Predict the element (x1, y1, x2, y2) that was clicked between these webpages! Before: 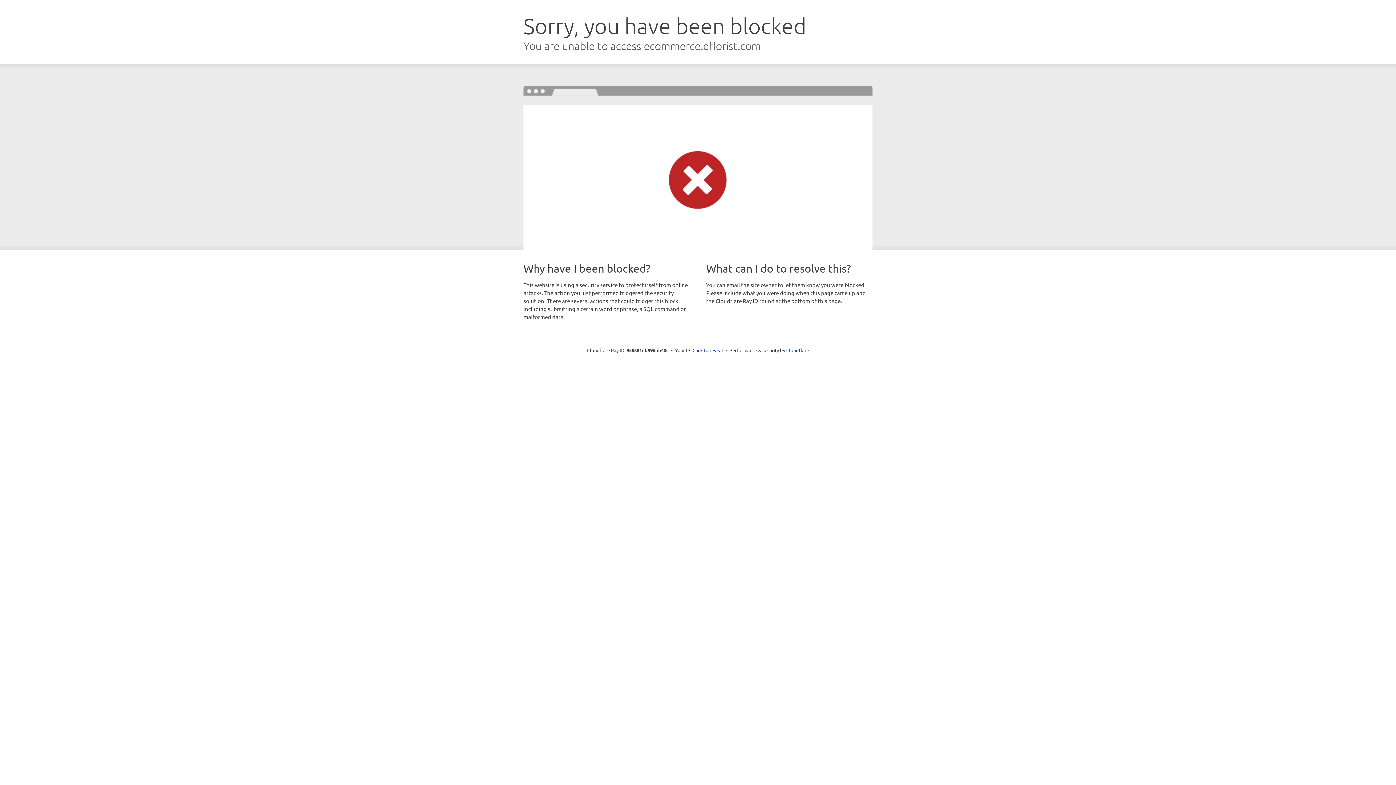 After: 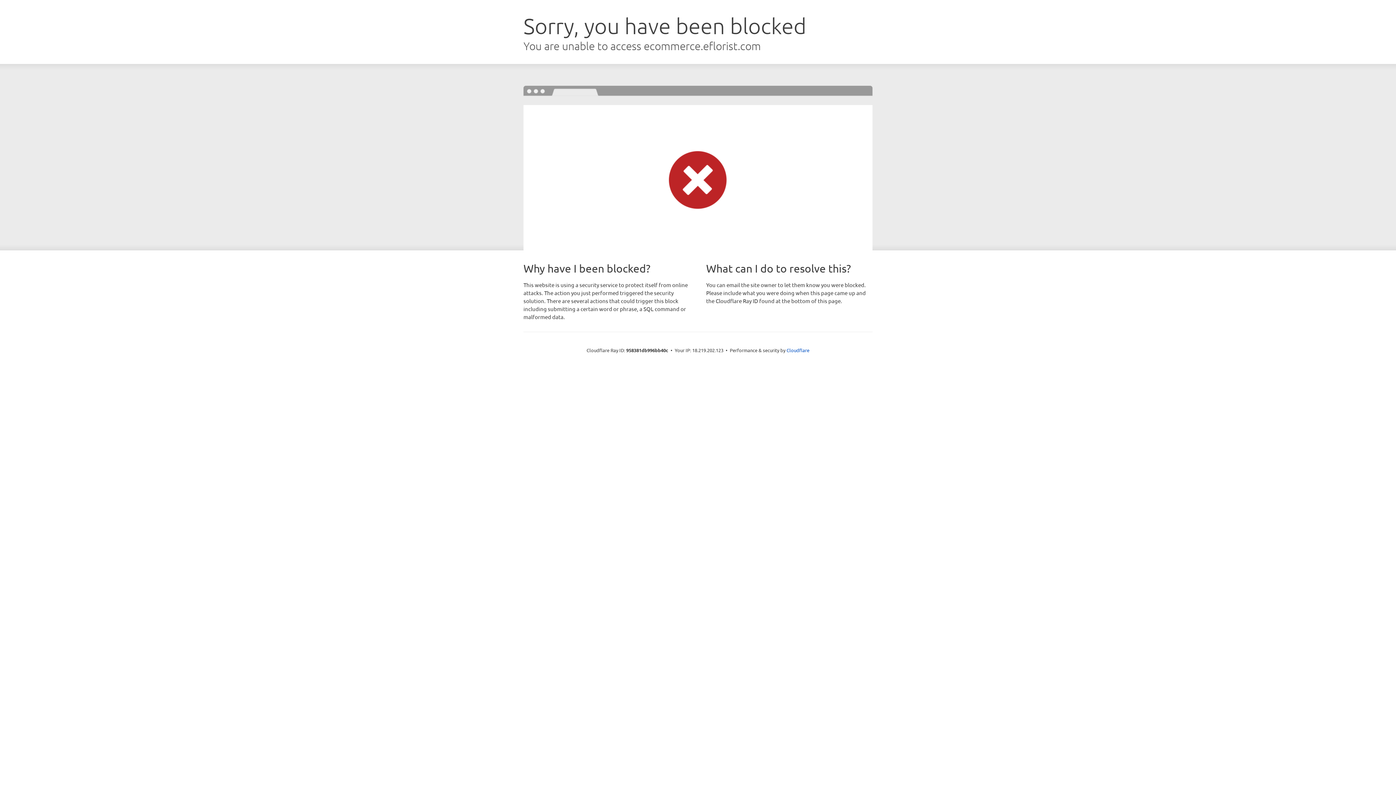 Action: label: Click to reveal bbox: (692, 346, 723, 353)